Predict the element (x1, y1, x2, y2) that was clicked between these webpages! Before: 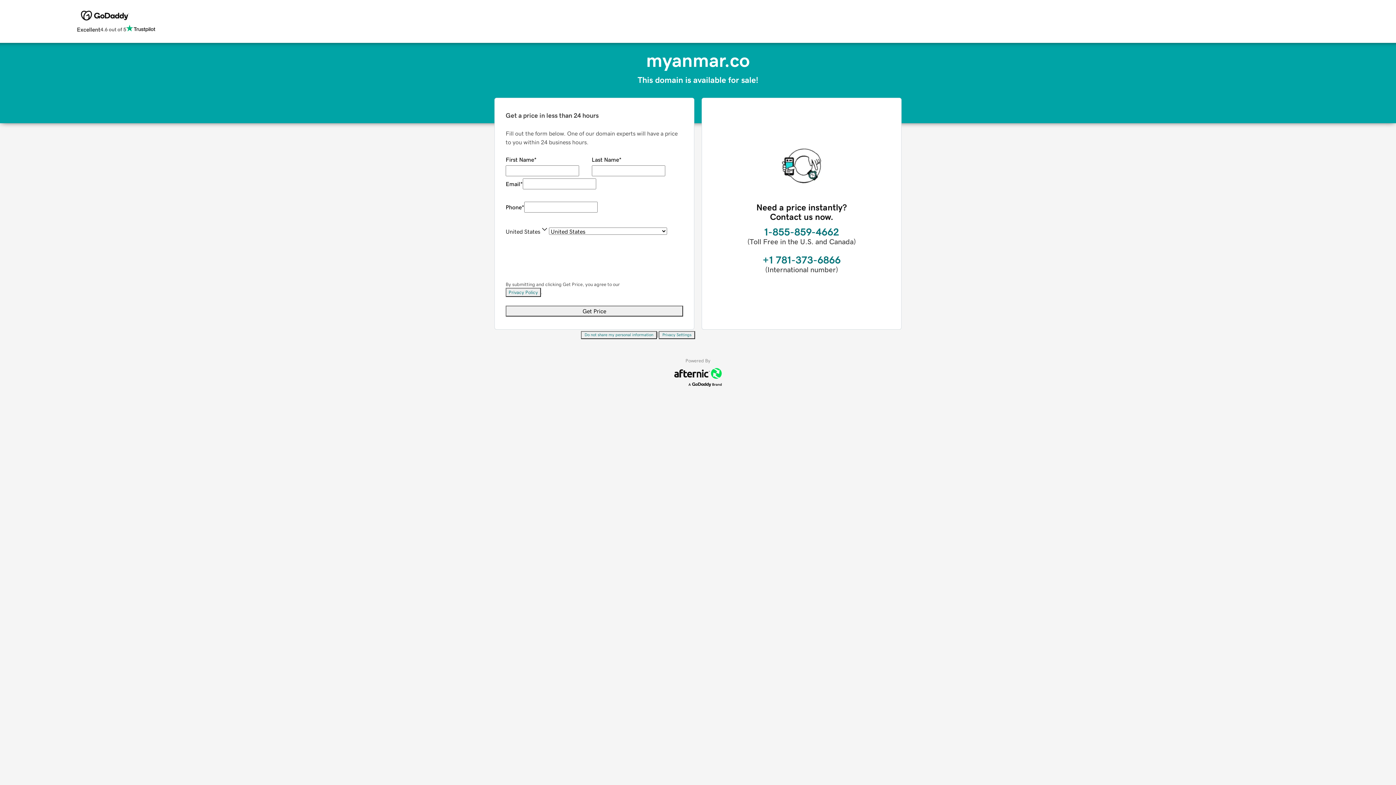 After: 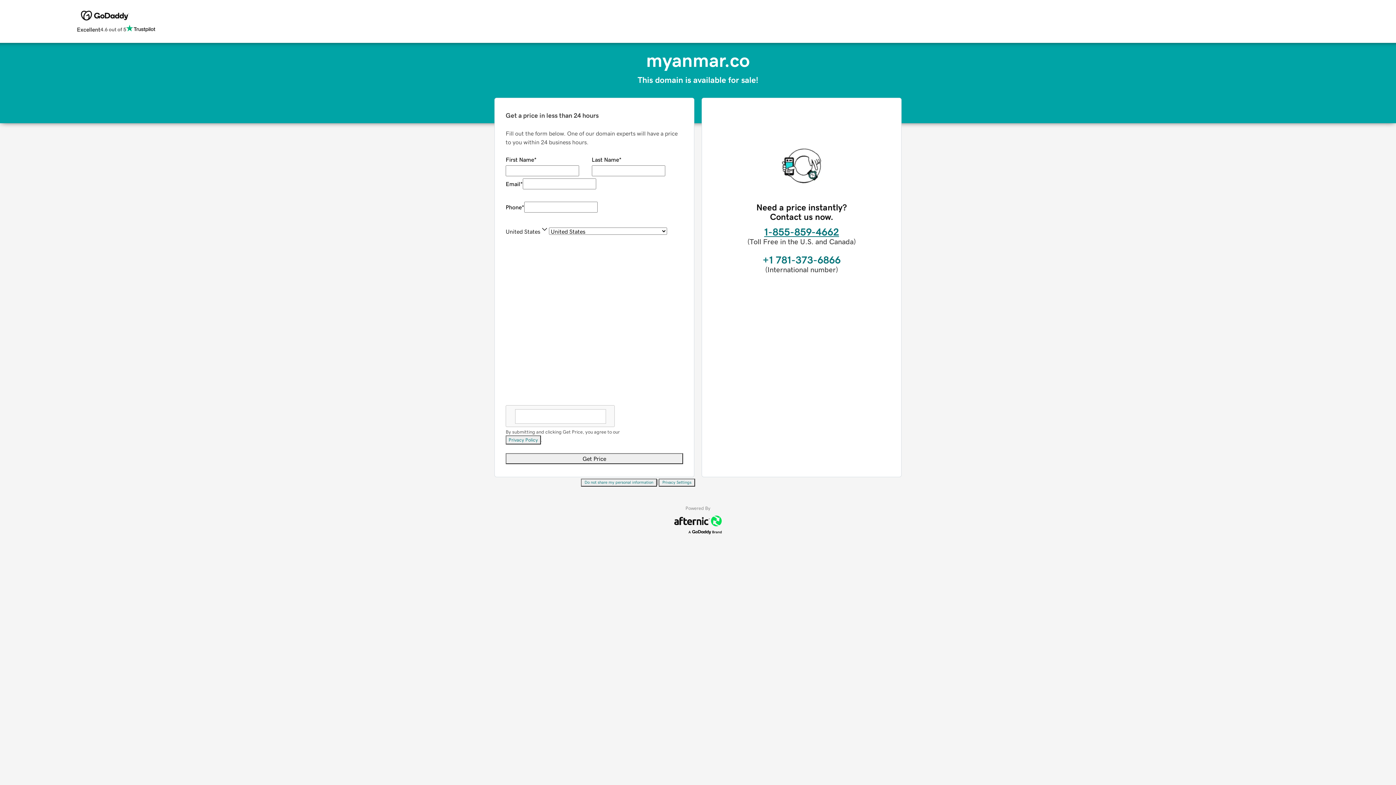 Action: bbox: (764, 226, 839, 237) label: 1-855-859-4662